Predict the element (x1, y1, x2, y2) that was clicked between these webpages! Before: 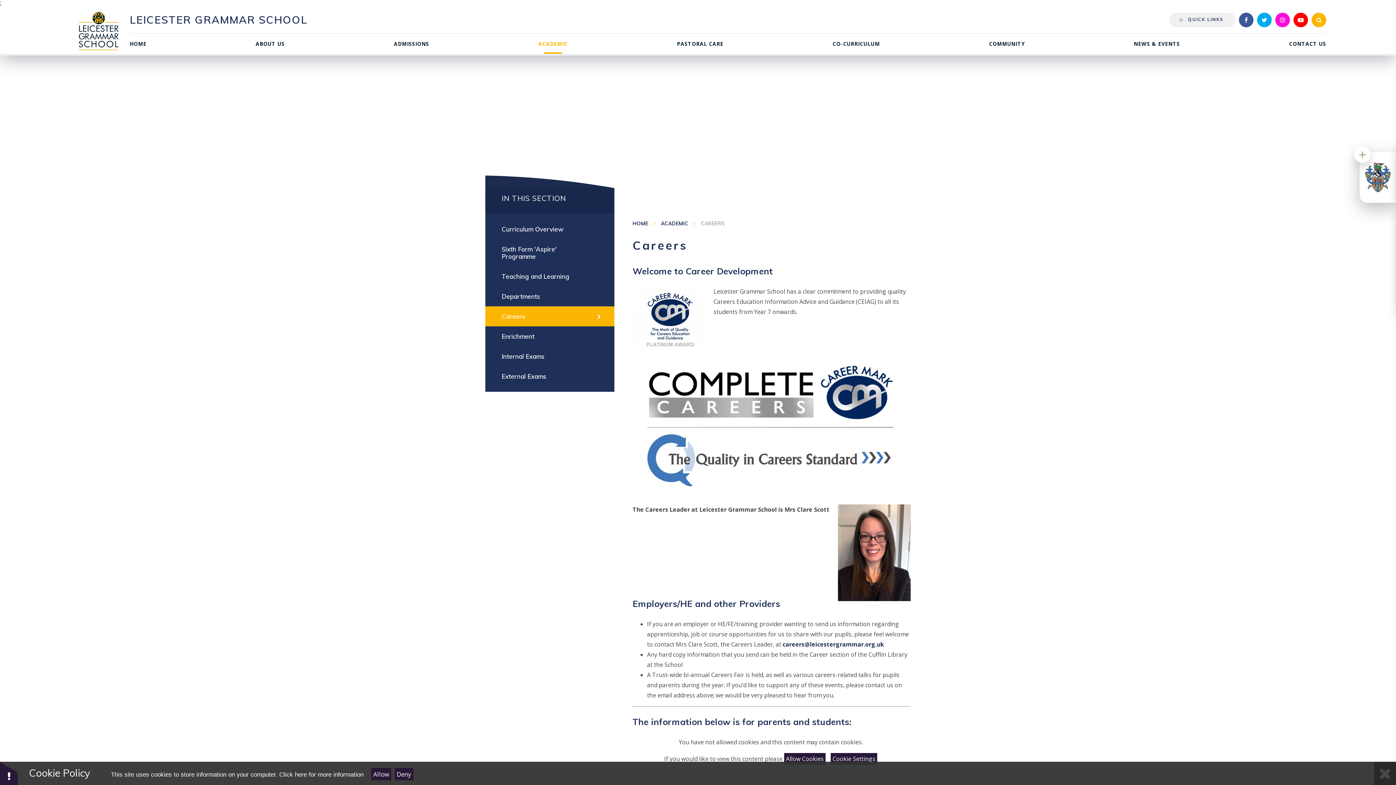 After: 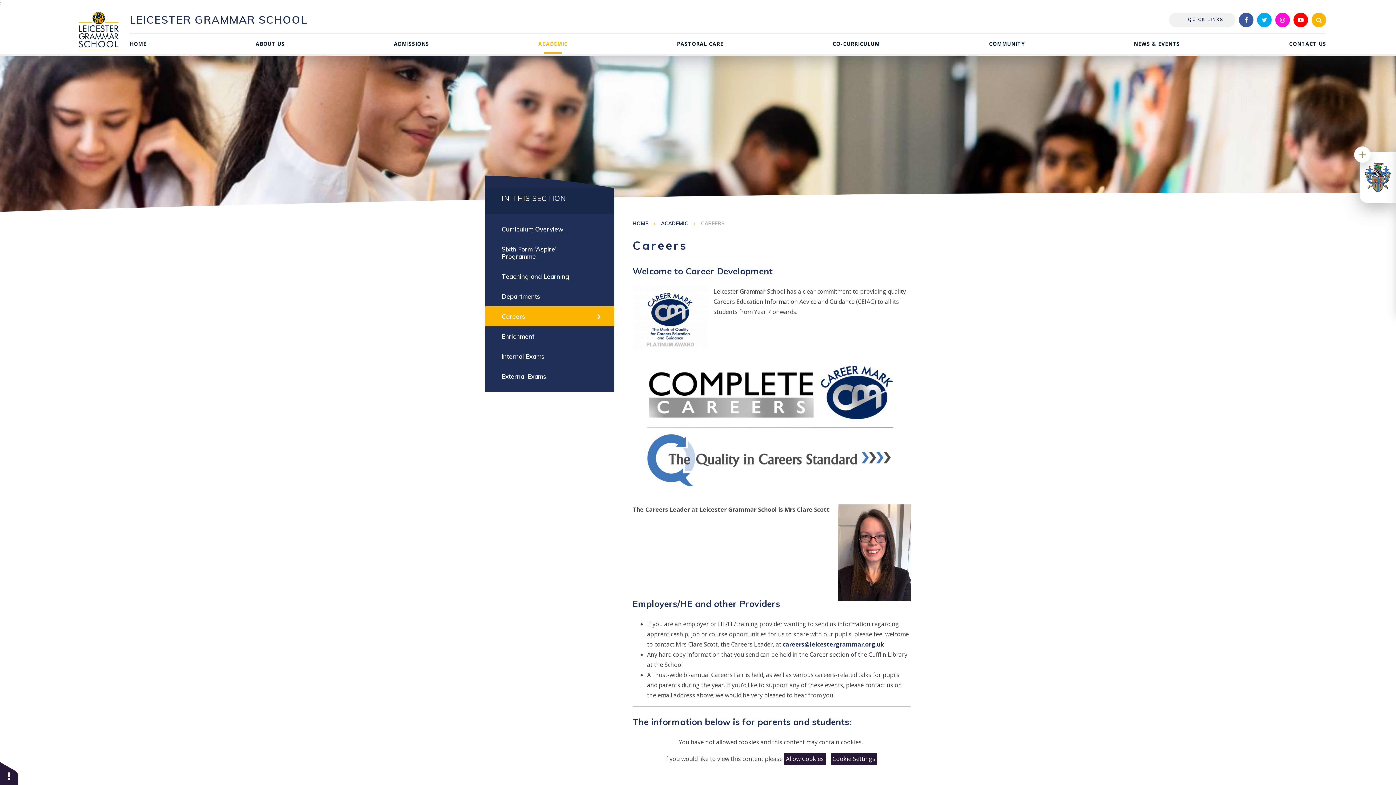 Action: bbox: (1374, 762, 1396, 785)